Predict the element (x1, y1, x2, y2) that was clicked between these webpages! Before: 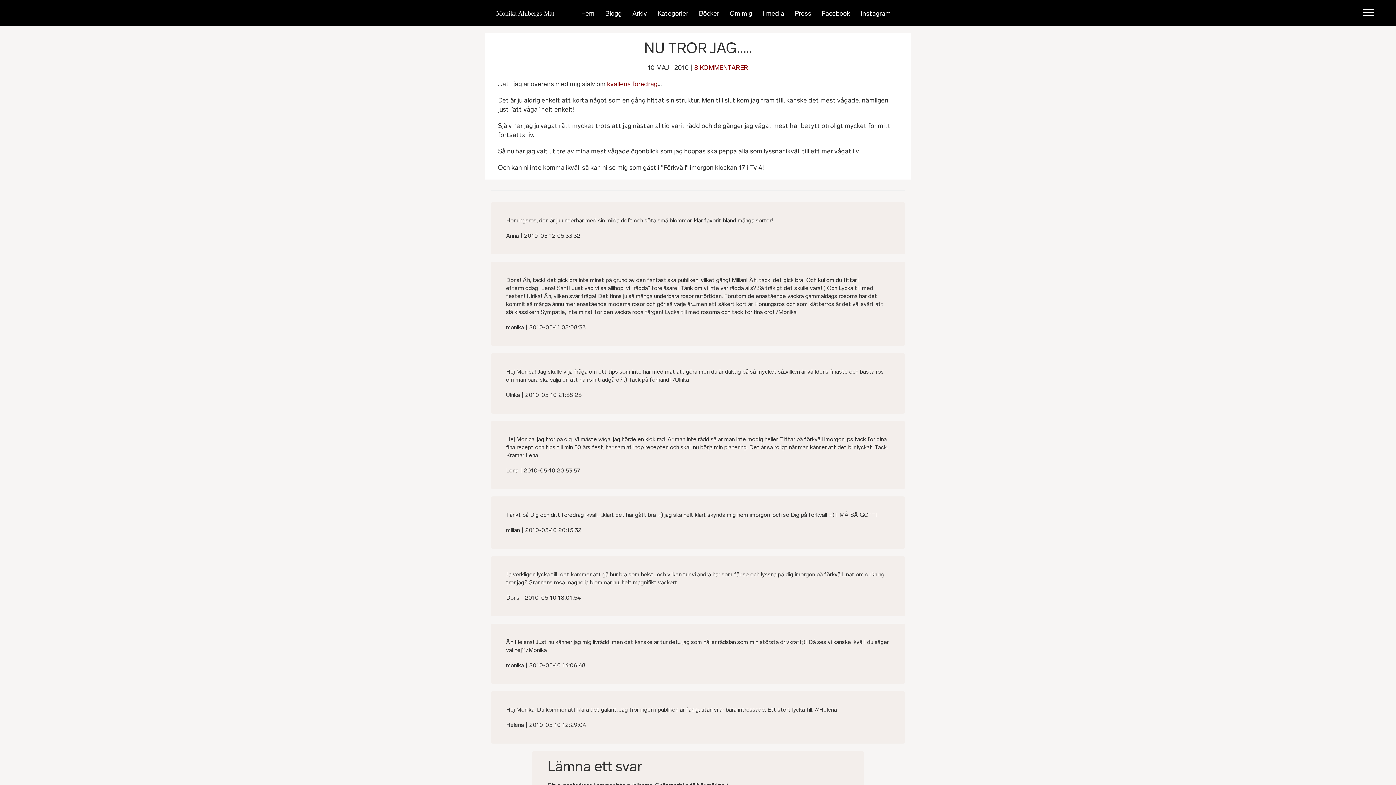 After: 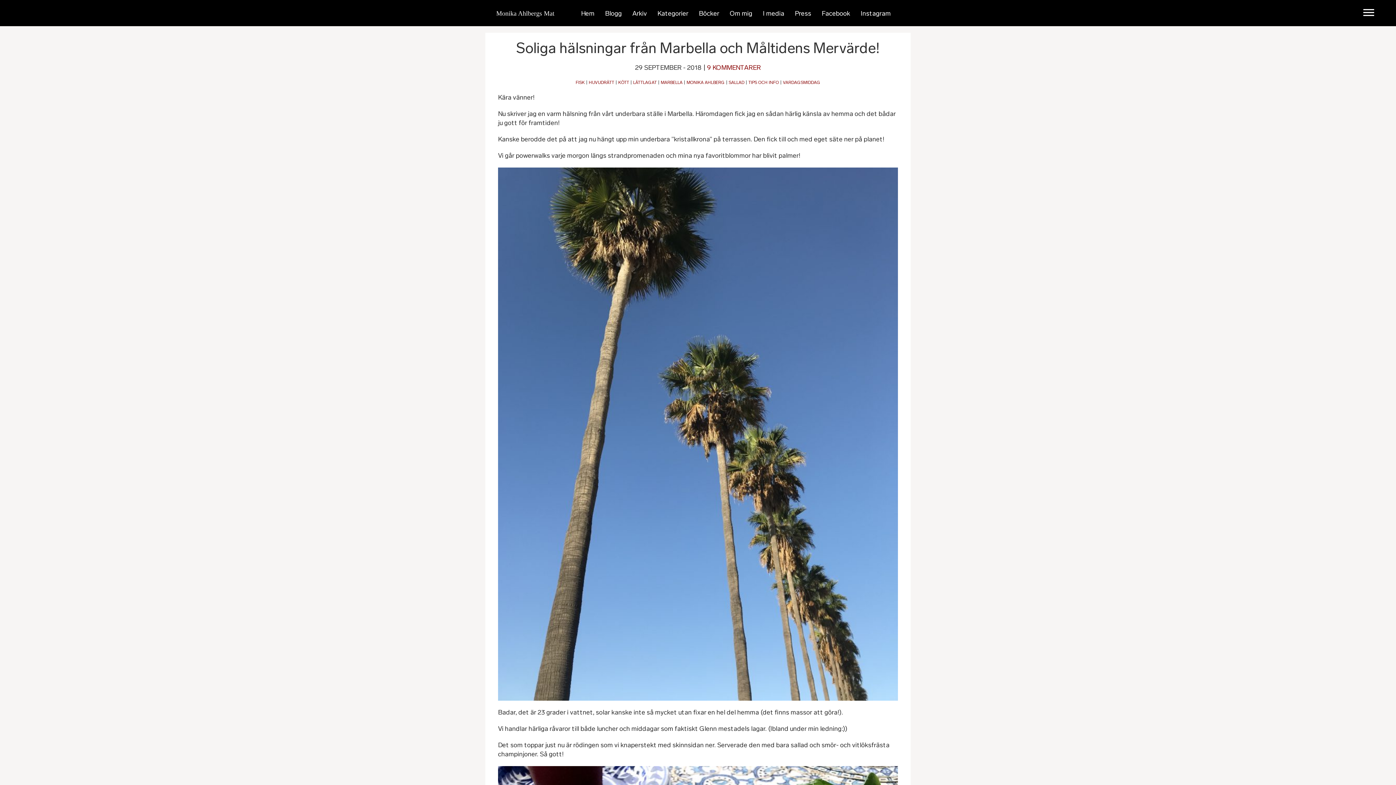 Action: label: Blogg bbox: (605, 9, 622, 17)